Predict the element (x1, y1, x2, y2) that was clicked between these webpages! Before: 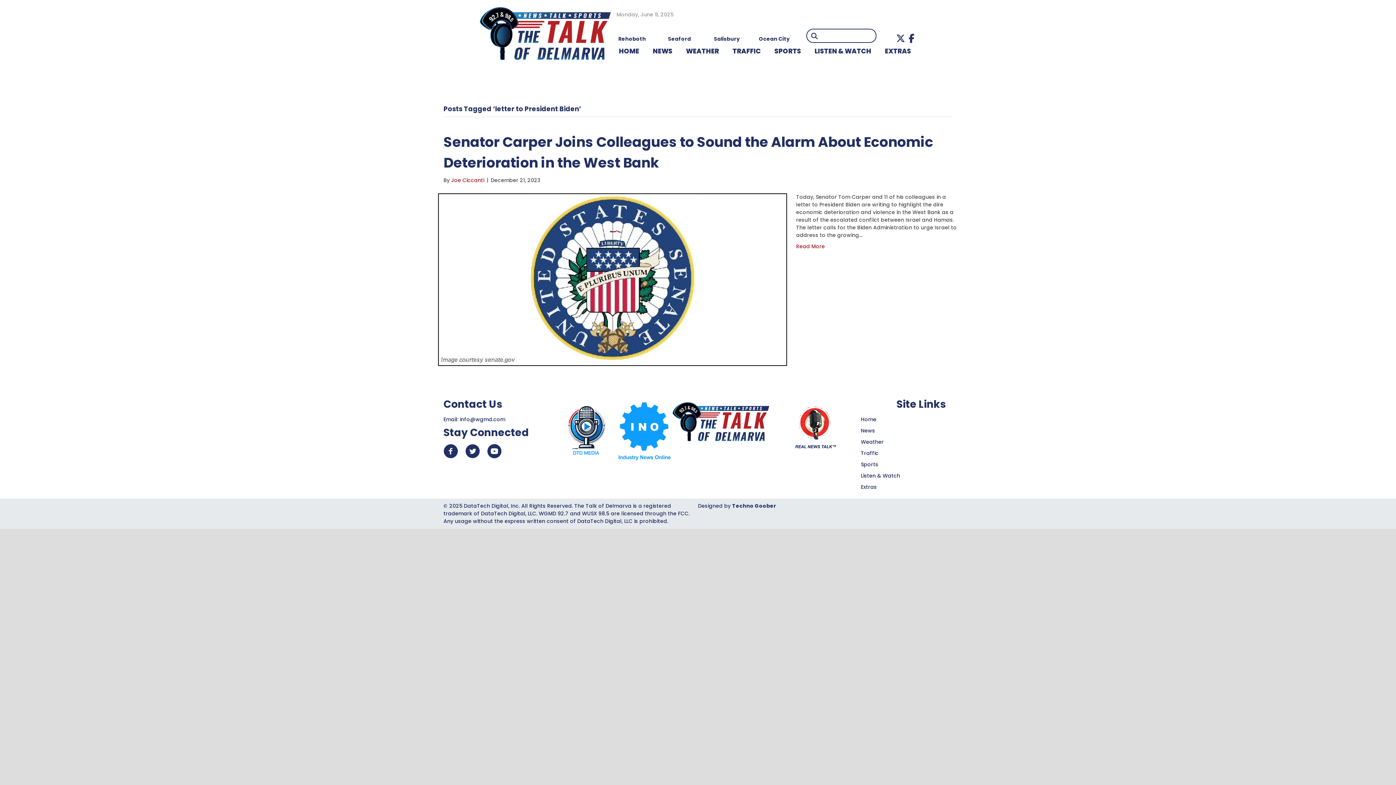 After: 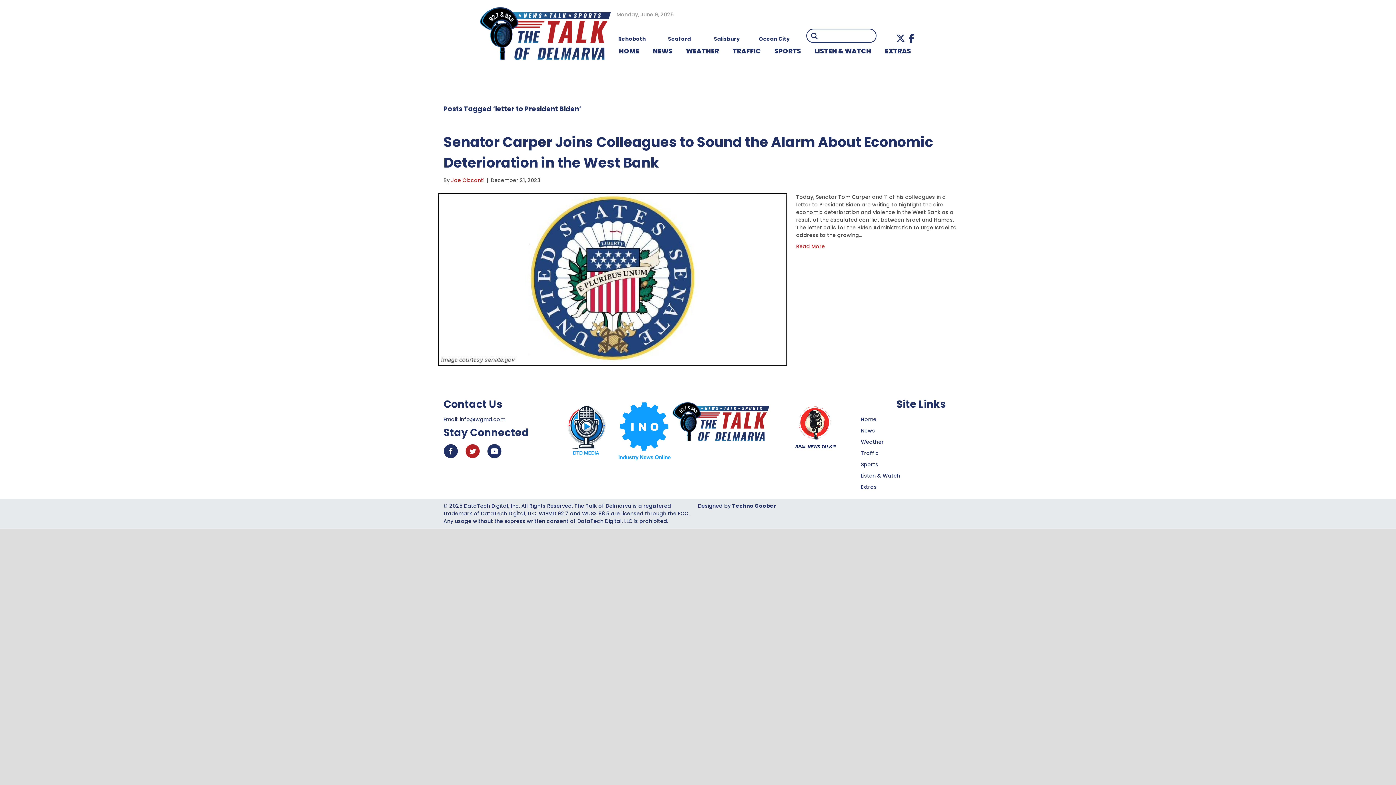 Action: bbox: (465, 444, 480, 458)